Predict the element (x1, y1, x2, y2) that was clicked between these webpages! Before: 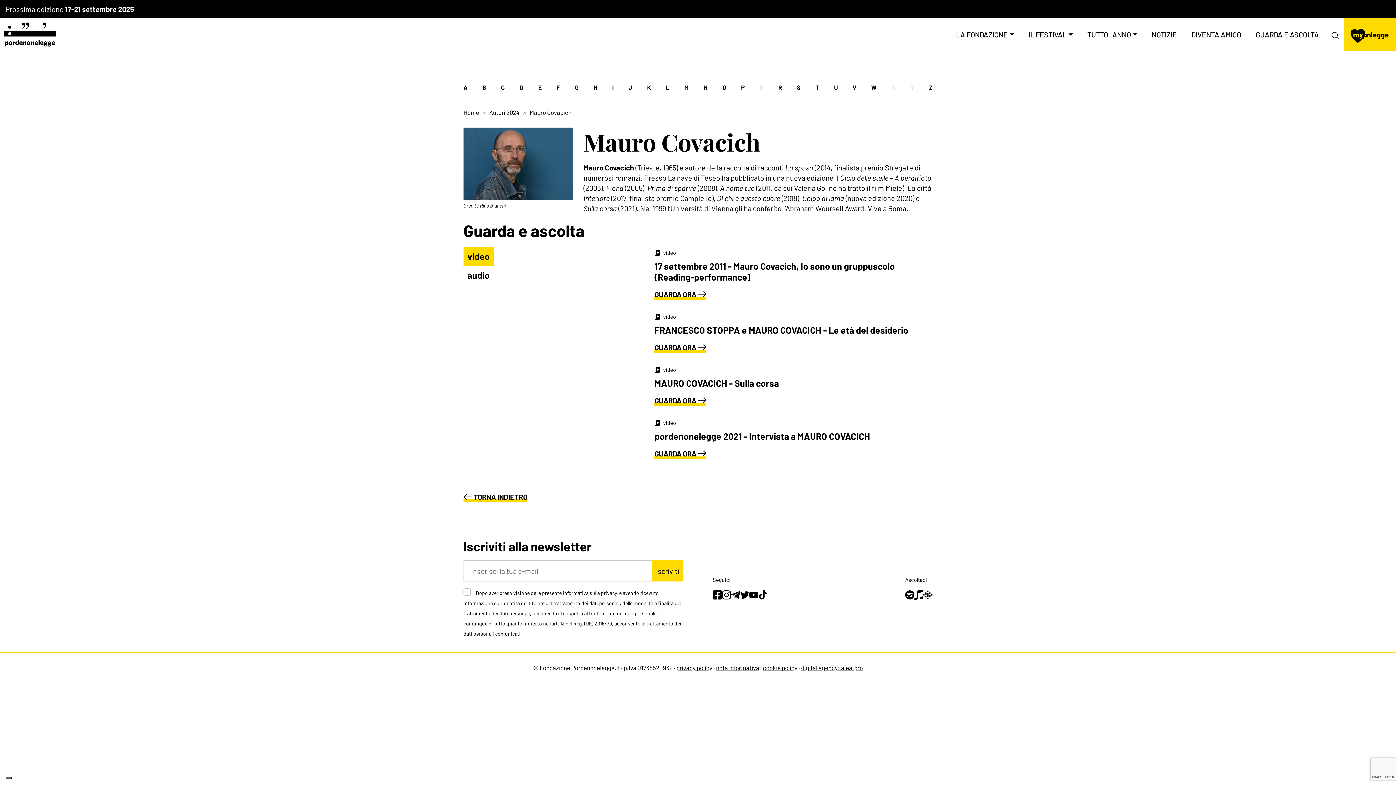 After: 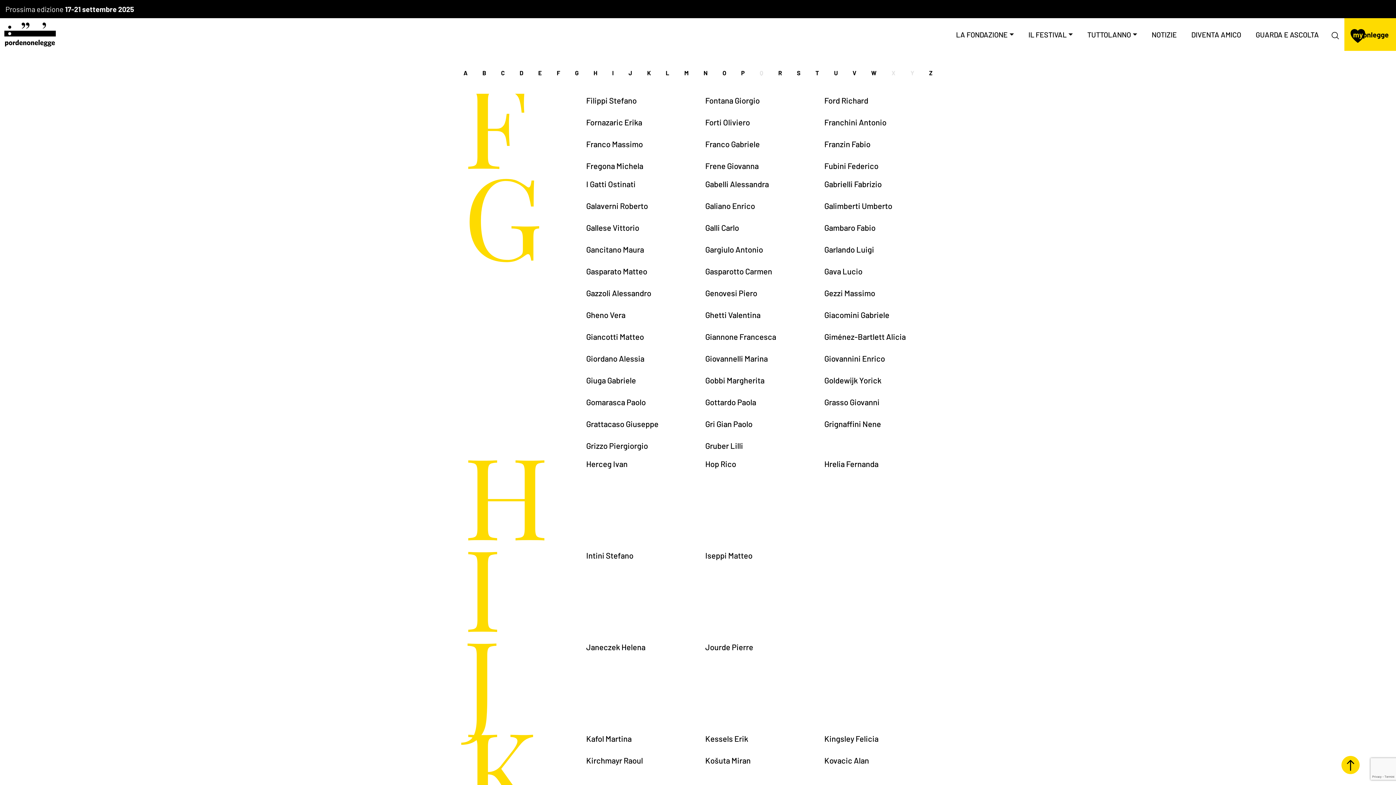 Action: bbox: (575, 83, 578, 90) label: G